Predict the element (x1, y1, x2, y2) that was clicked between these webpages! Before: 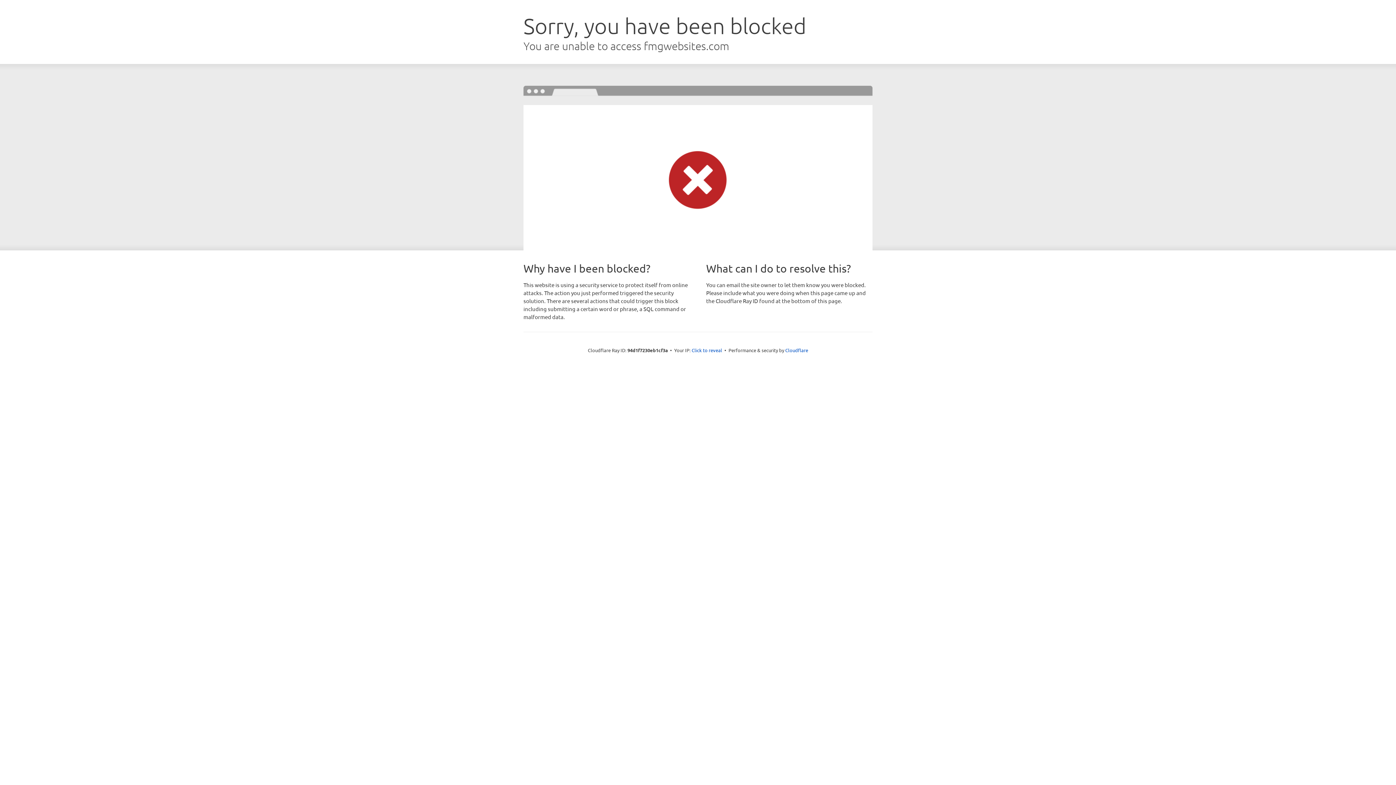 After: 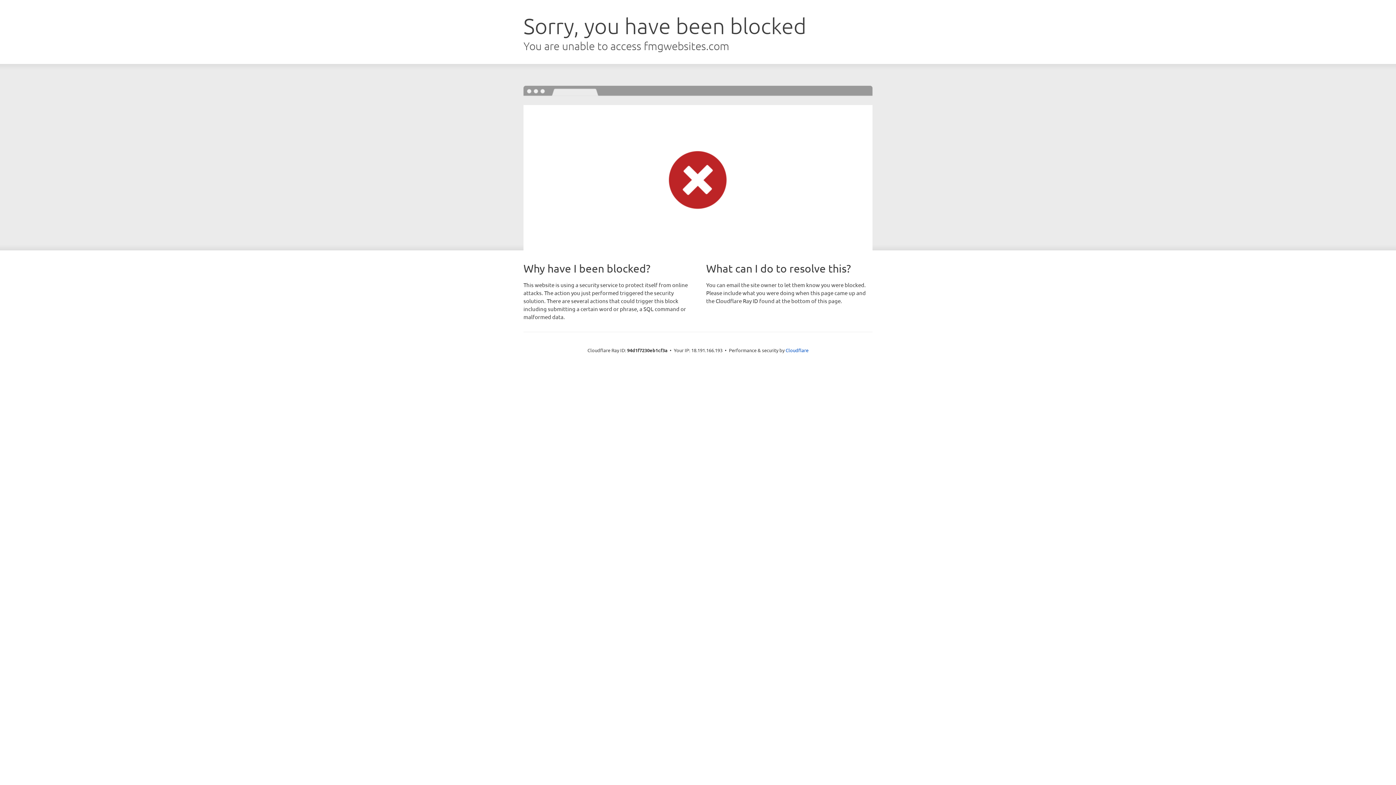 Action: bbox: (691, 346, 722, 353) label: Click to reveal